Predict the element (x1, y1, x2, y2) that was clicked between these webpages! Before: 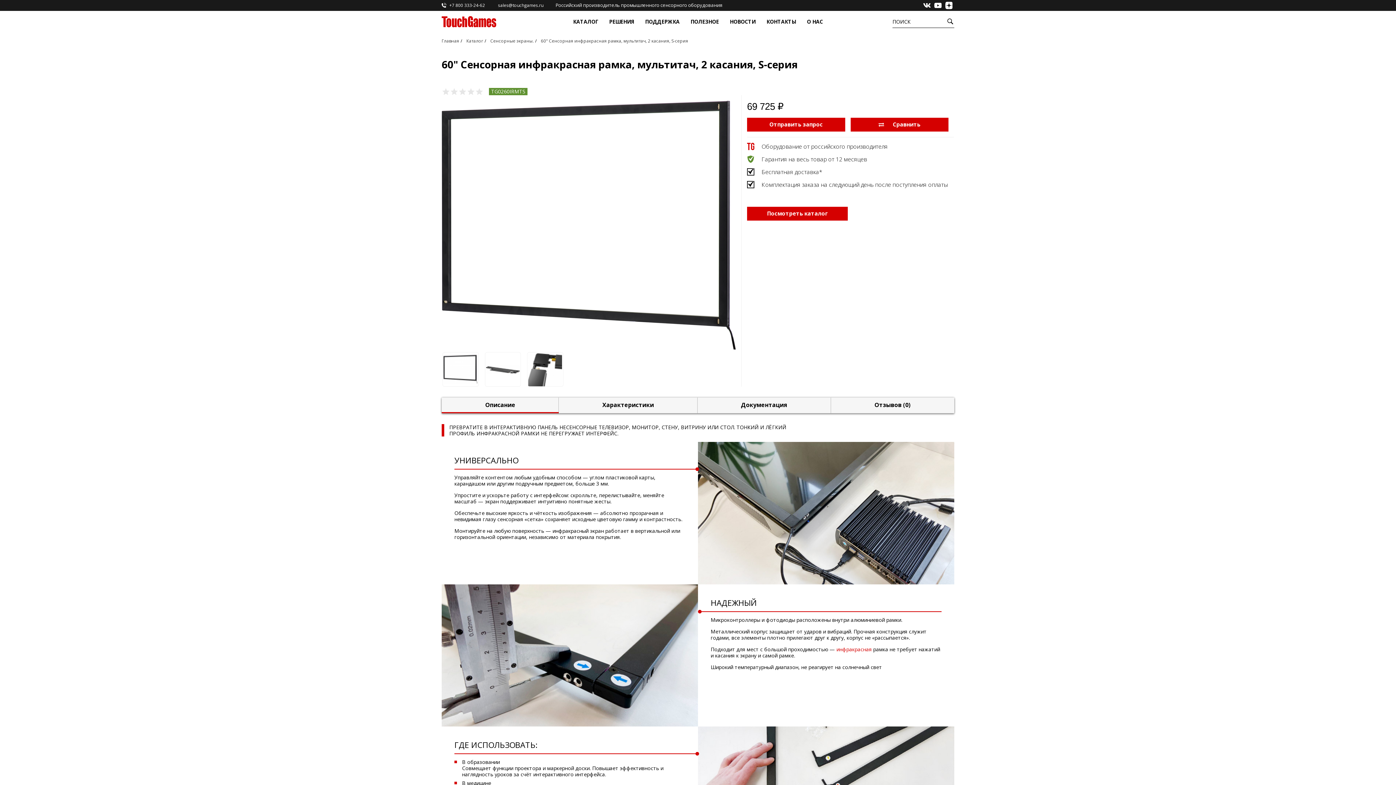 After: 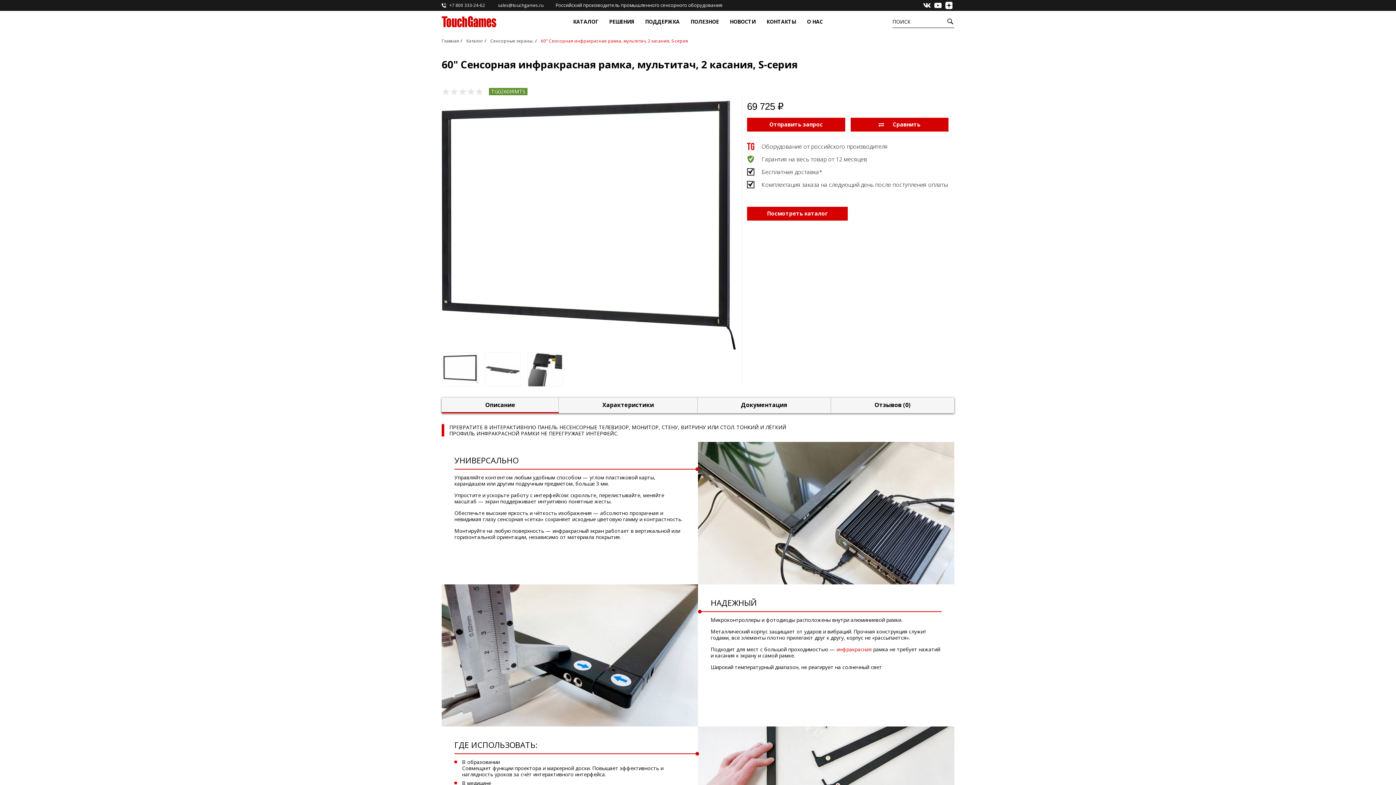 Action: bbox: (541, 37, 688, 44) label: 60" Сенсорная инфракрасная рамка, мультитач, 2 касания, S-серия